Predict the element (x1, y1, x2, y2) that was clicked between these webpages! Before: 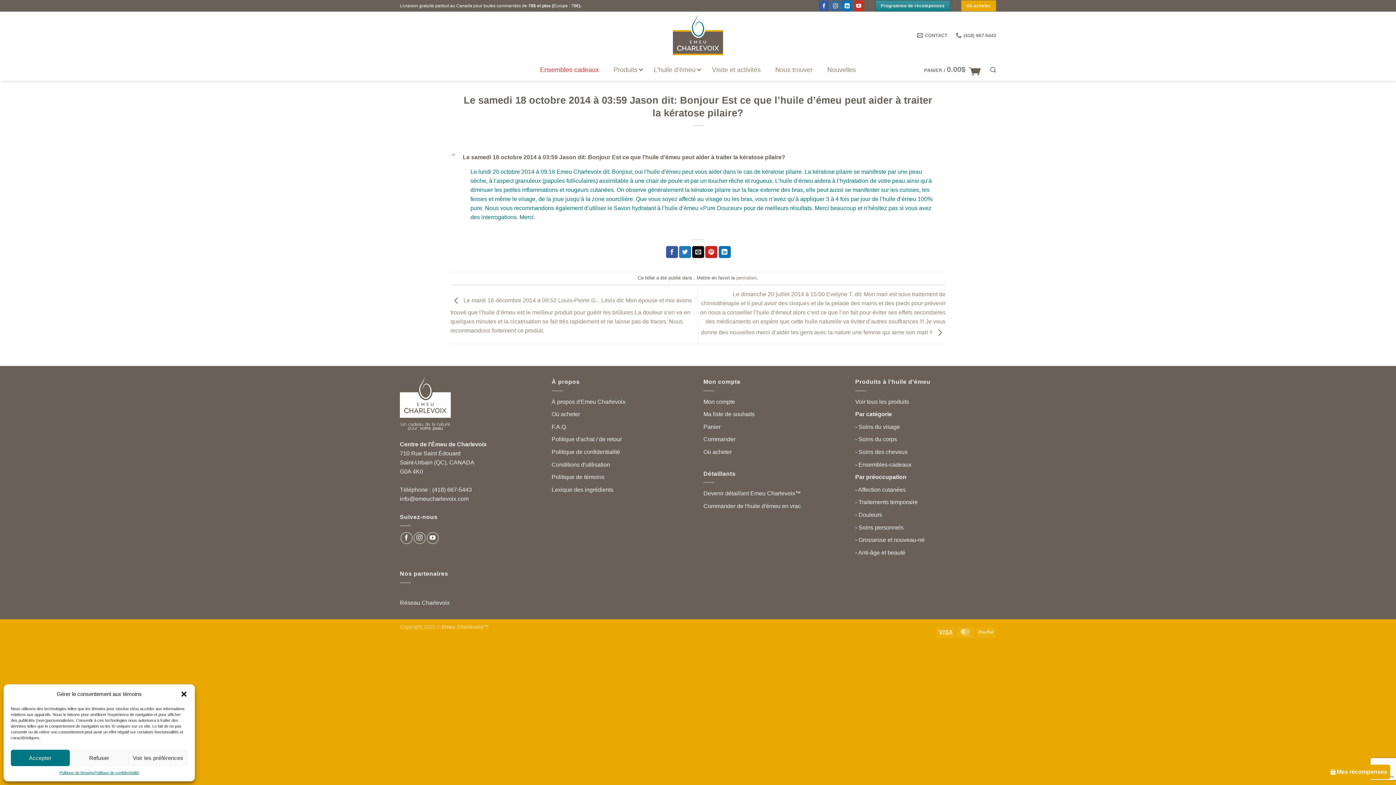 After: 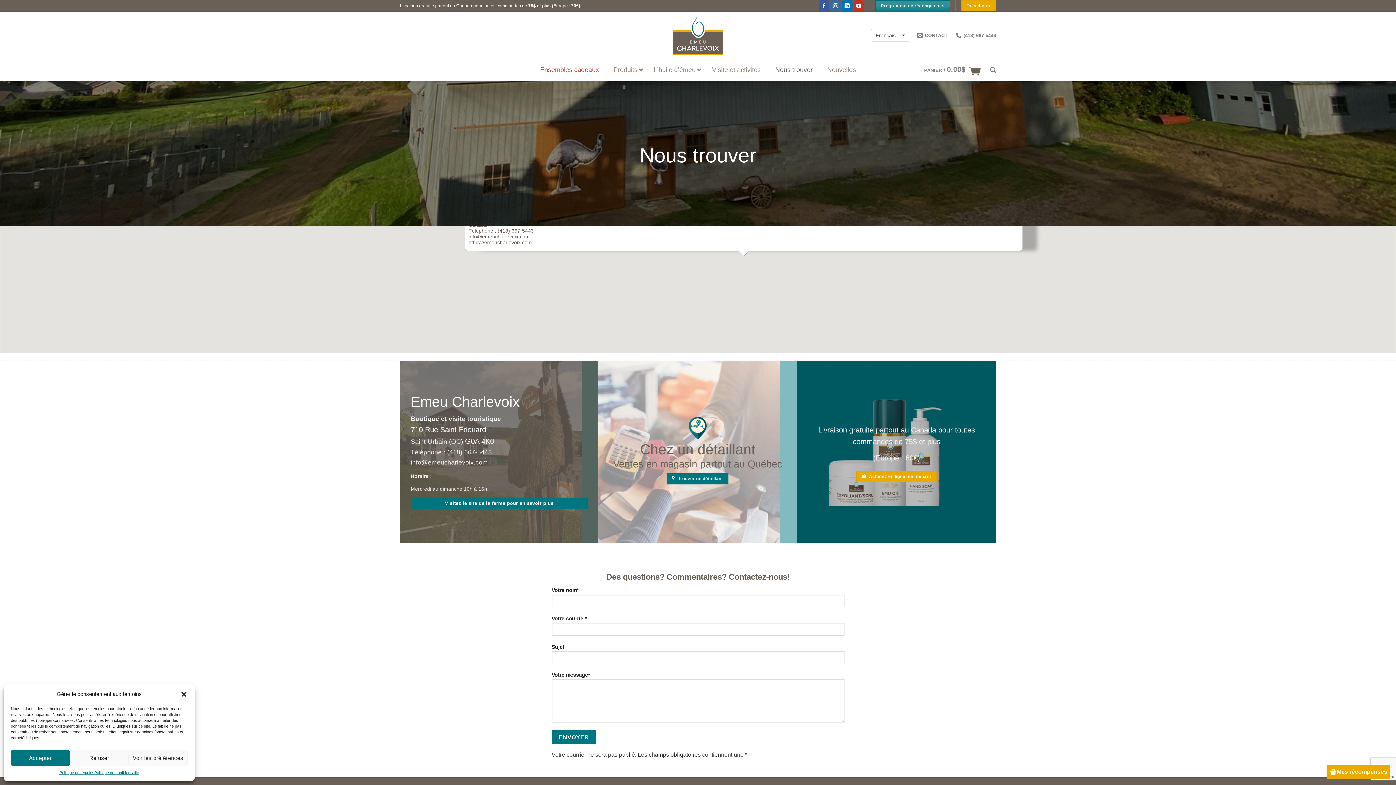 Action: label: Nous trouver bbox: (768, 60, 820, 79)